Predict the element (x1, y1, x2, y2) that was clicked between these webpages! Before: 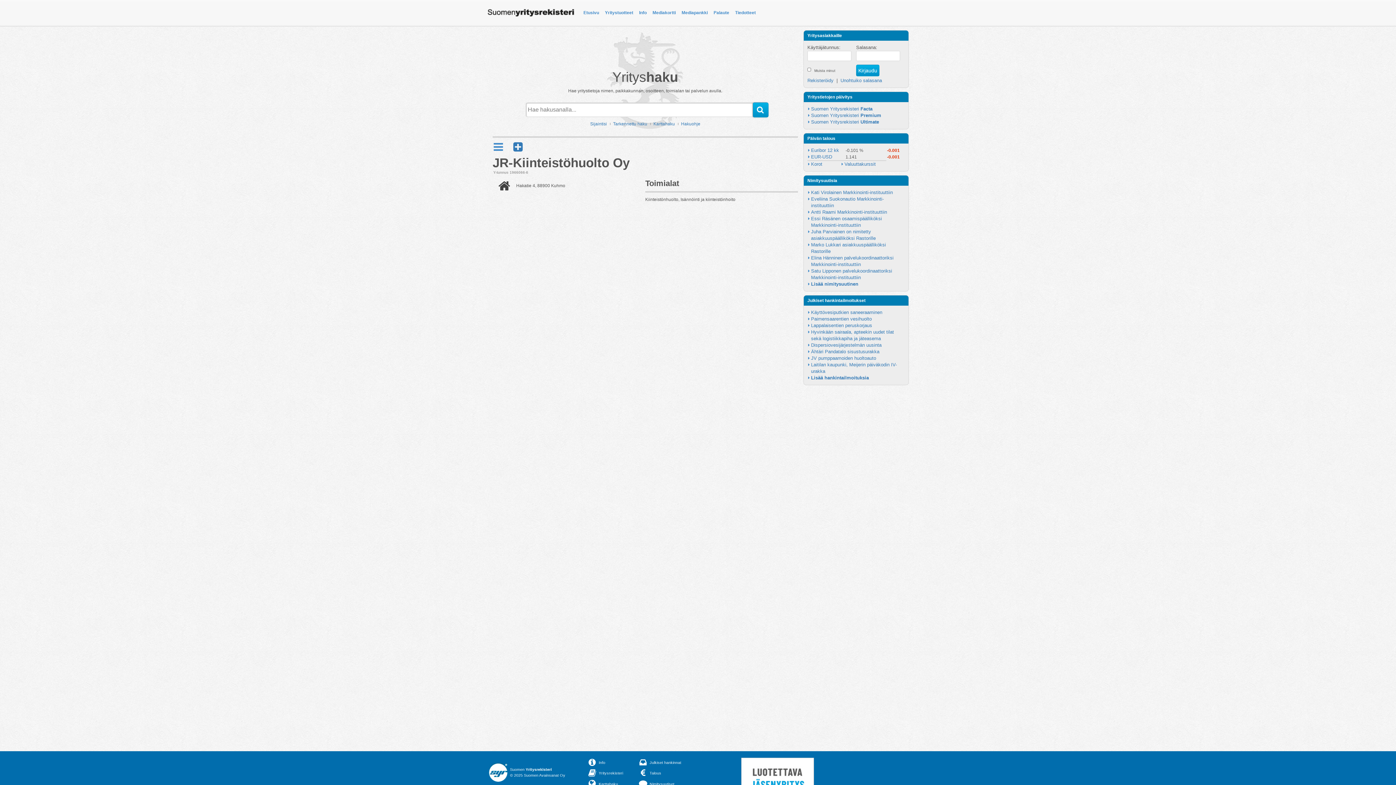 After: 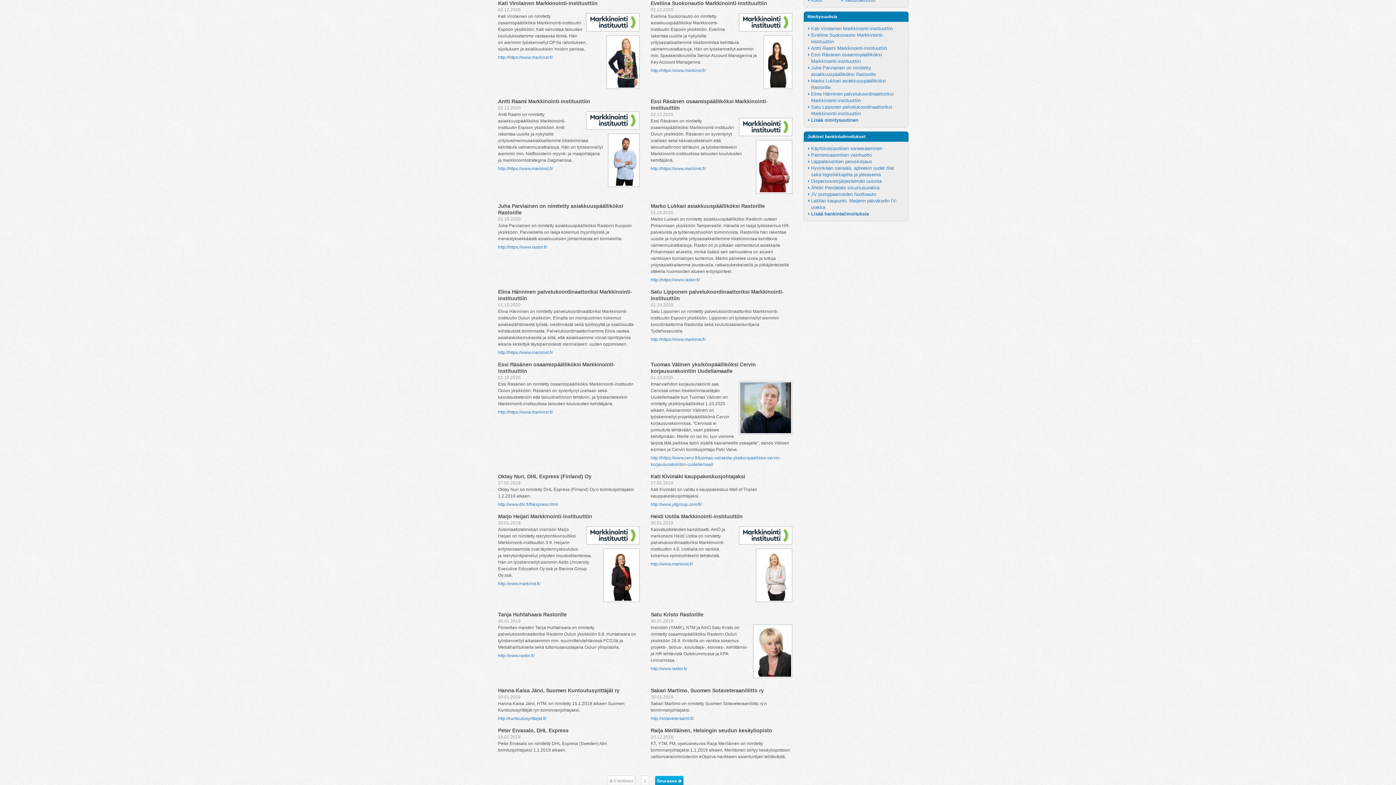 Action: label: Kati Virolainen Markkinointi-instituuttiin bbox: (811, 189, 893, 195)